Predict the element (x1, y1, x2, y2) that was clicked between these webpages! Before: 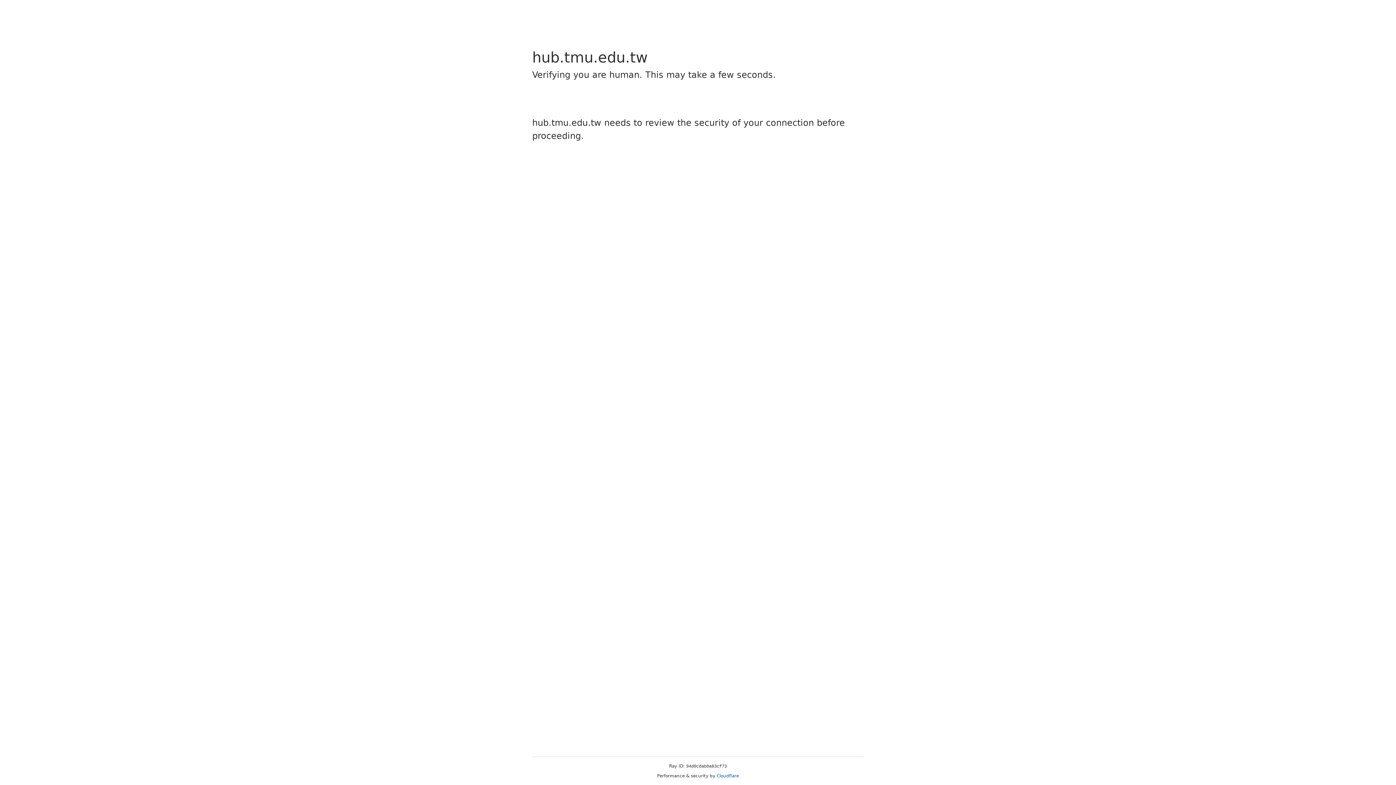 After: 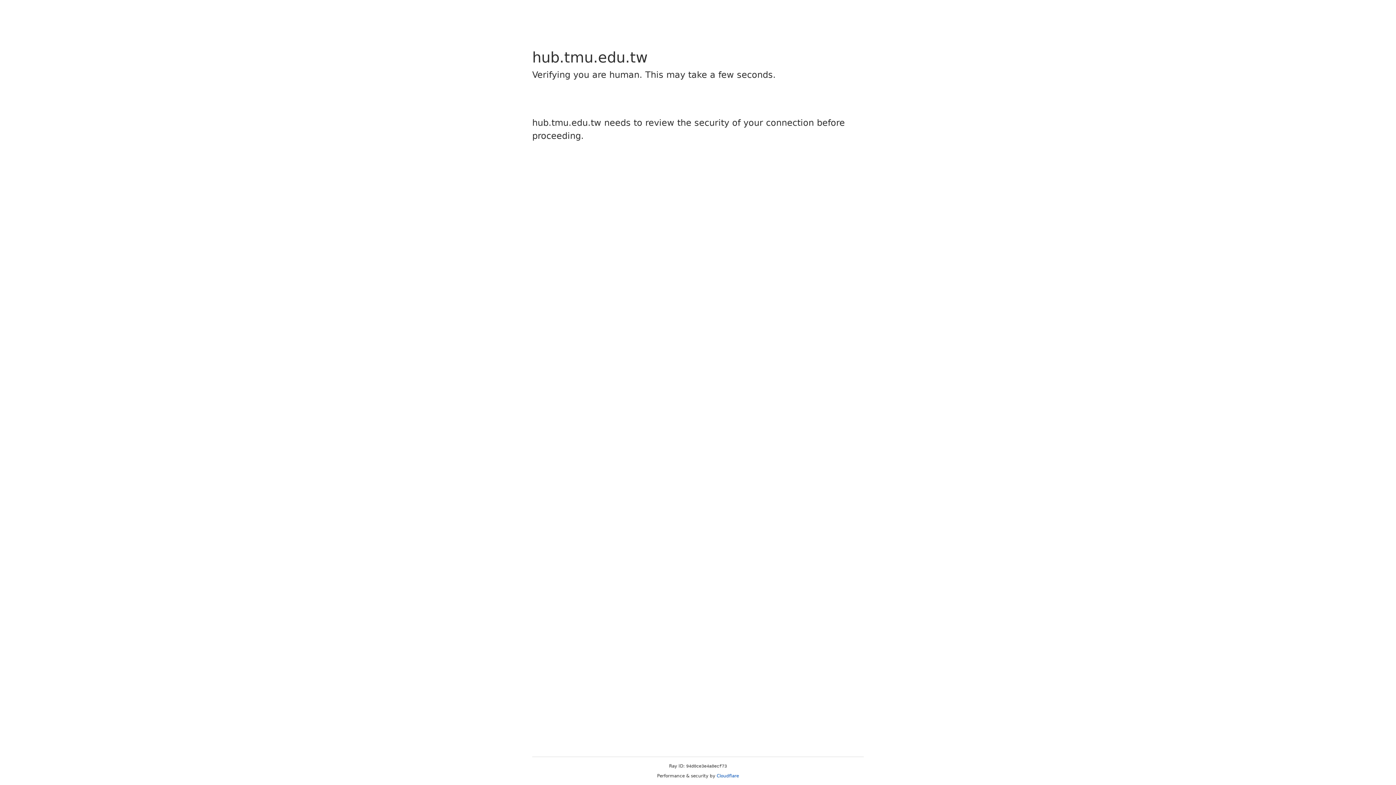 Action: label: Cloudflare bbox: (716, 773, 739, 778)